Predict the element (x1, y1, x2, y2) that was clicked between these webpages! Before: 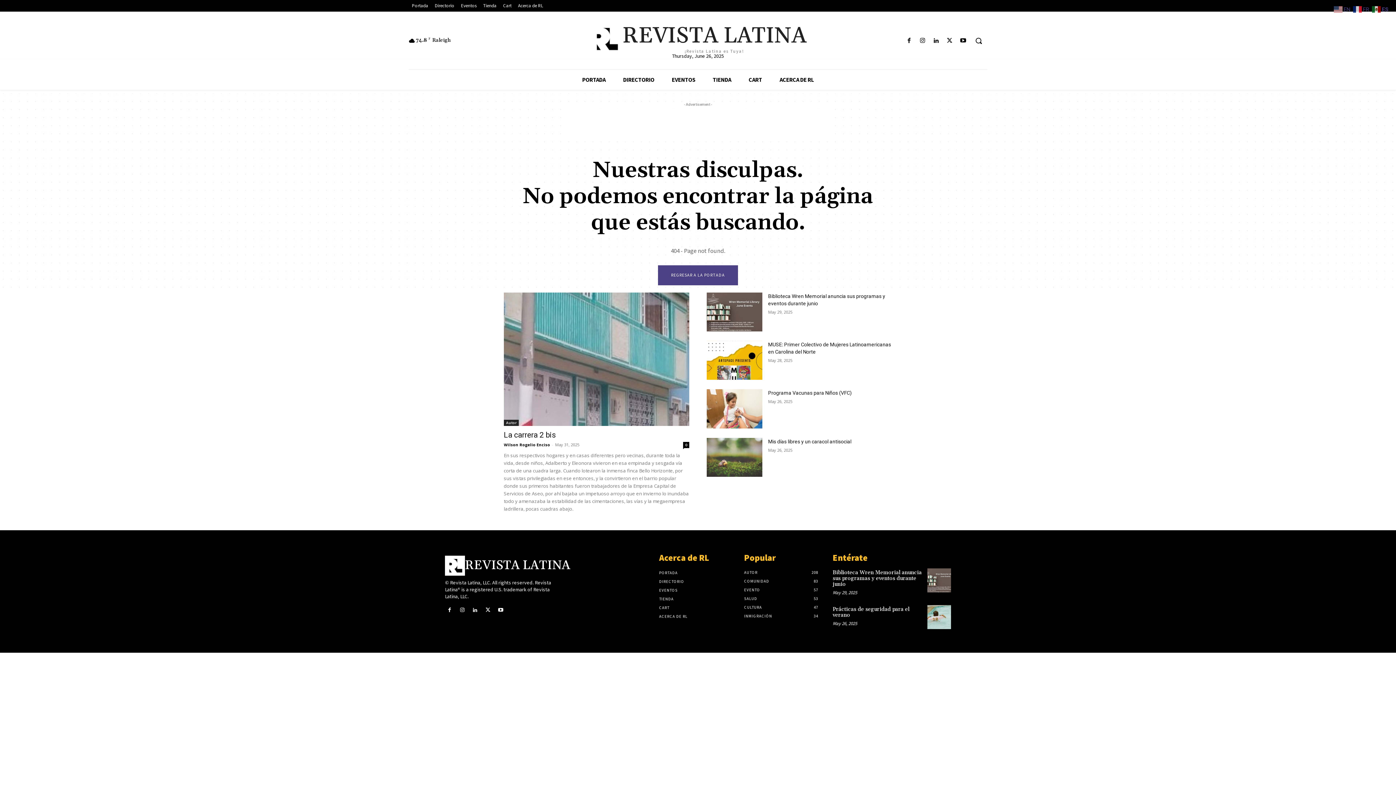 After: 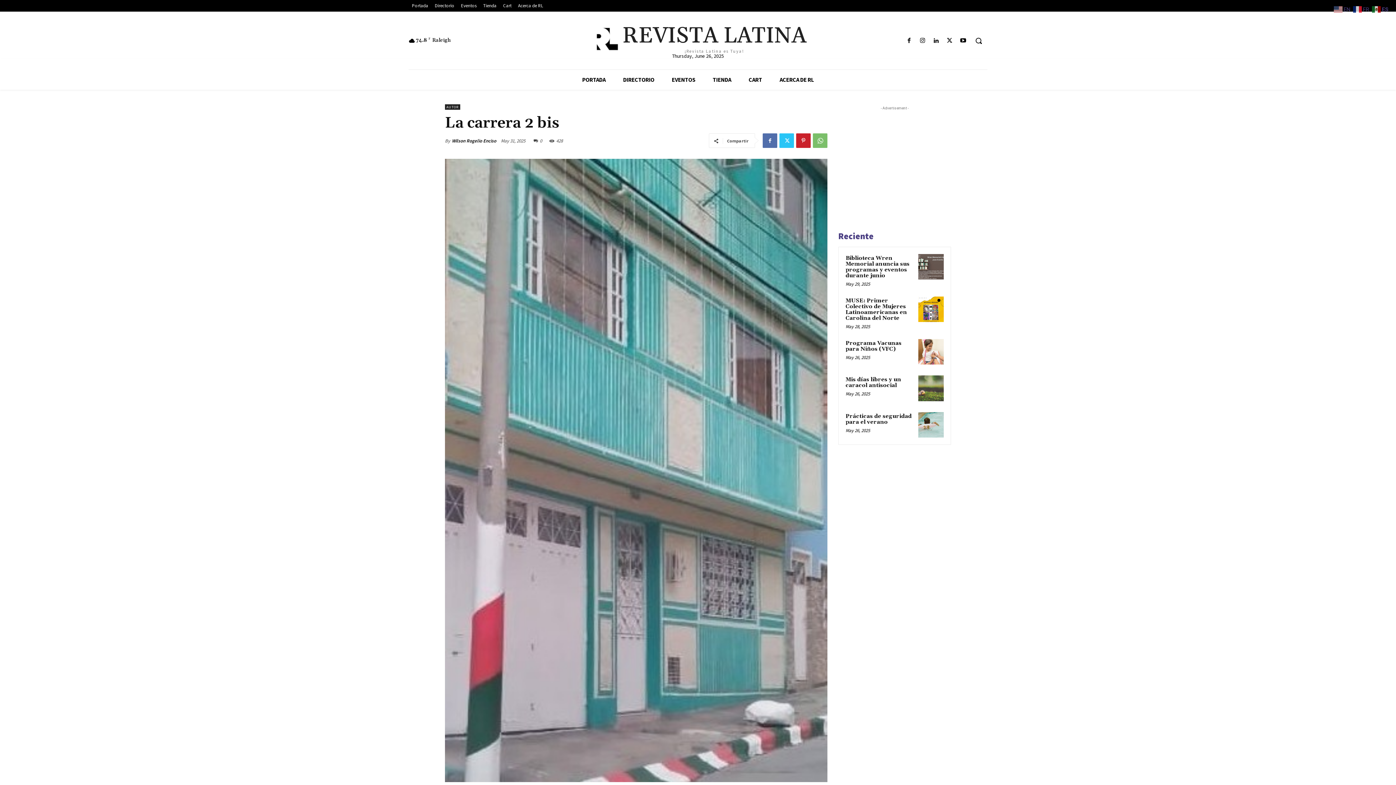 Action: bbox: (504, 431, 556, 439) label: La carrera 2 bis